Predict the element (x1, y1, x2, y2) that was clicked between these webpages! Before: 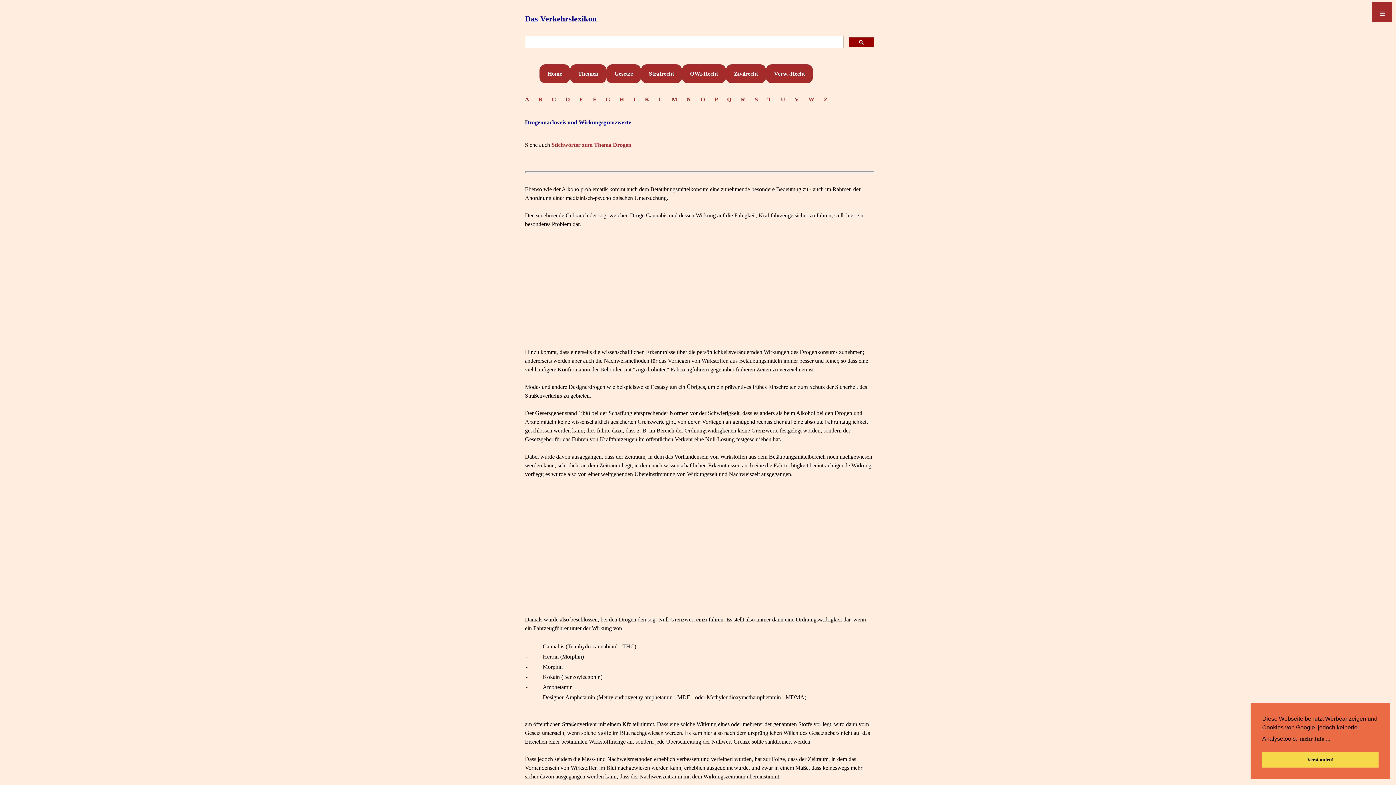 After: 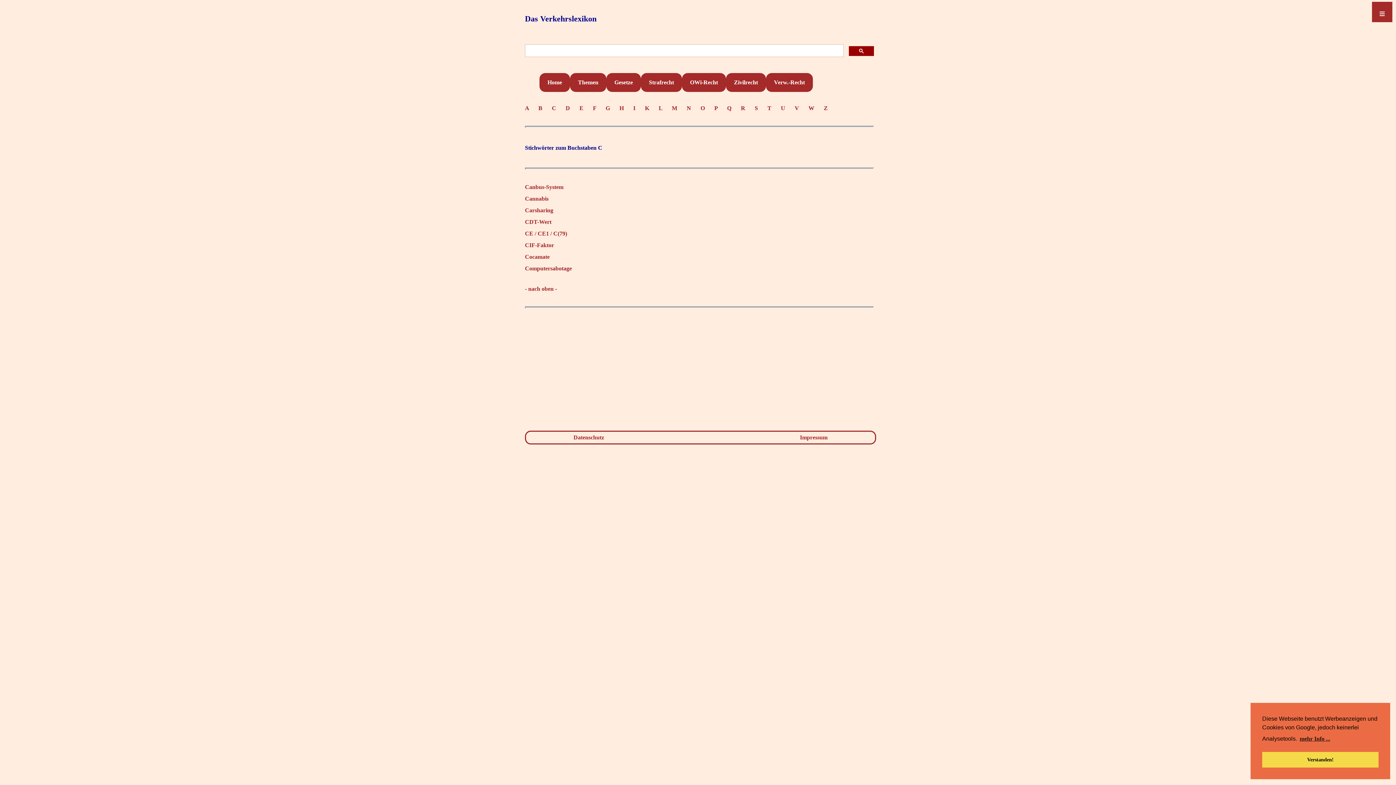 Action: bbox: (552, 96, 562, 102) label: C    